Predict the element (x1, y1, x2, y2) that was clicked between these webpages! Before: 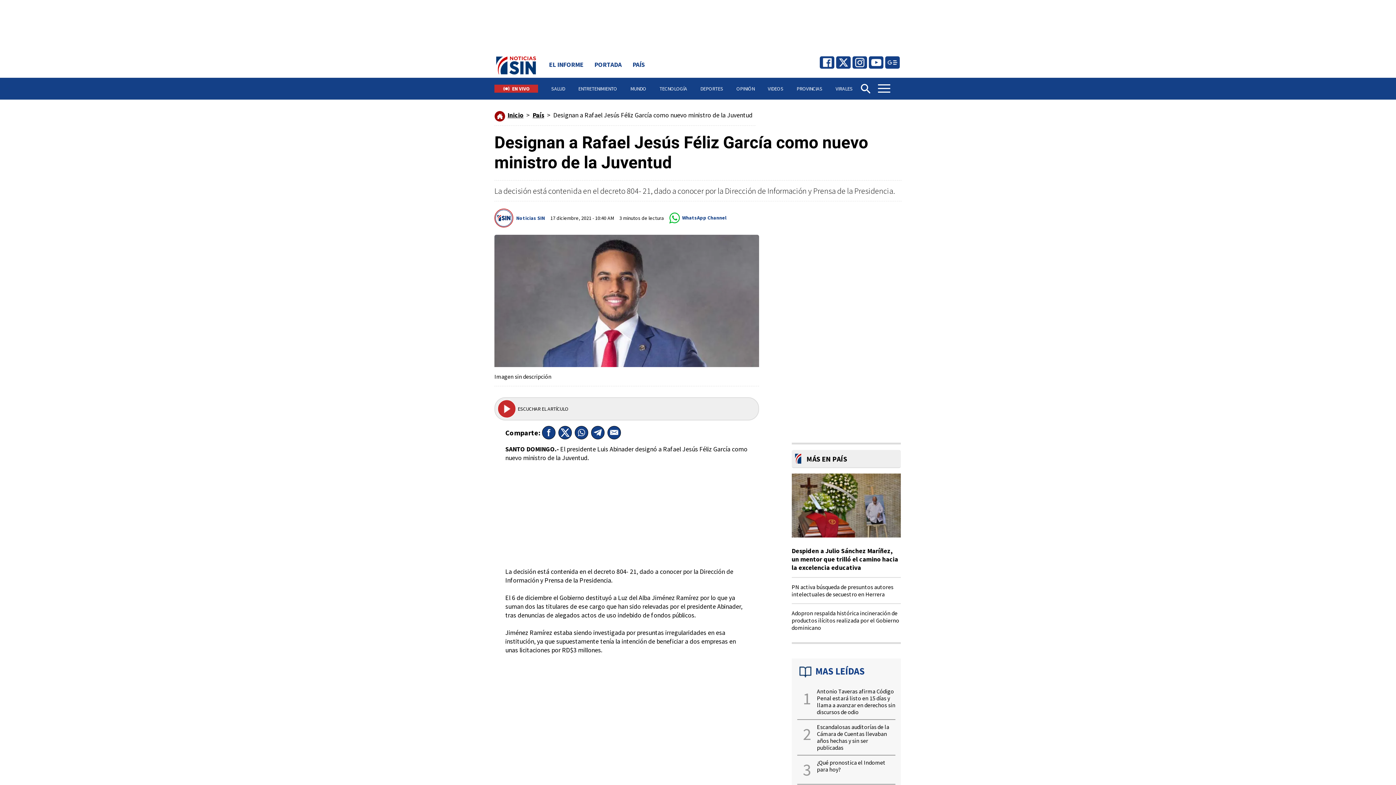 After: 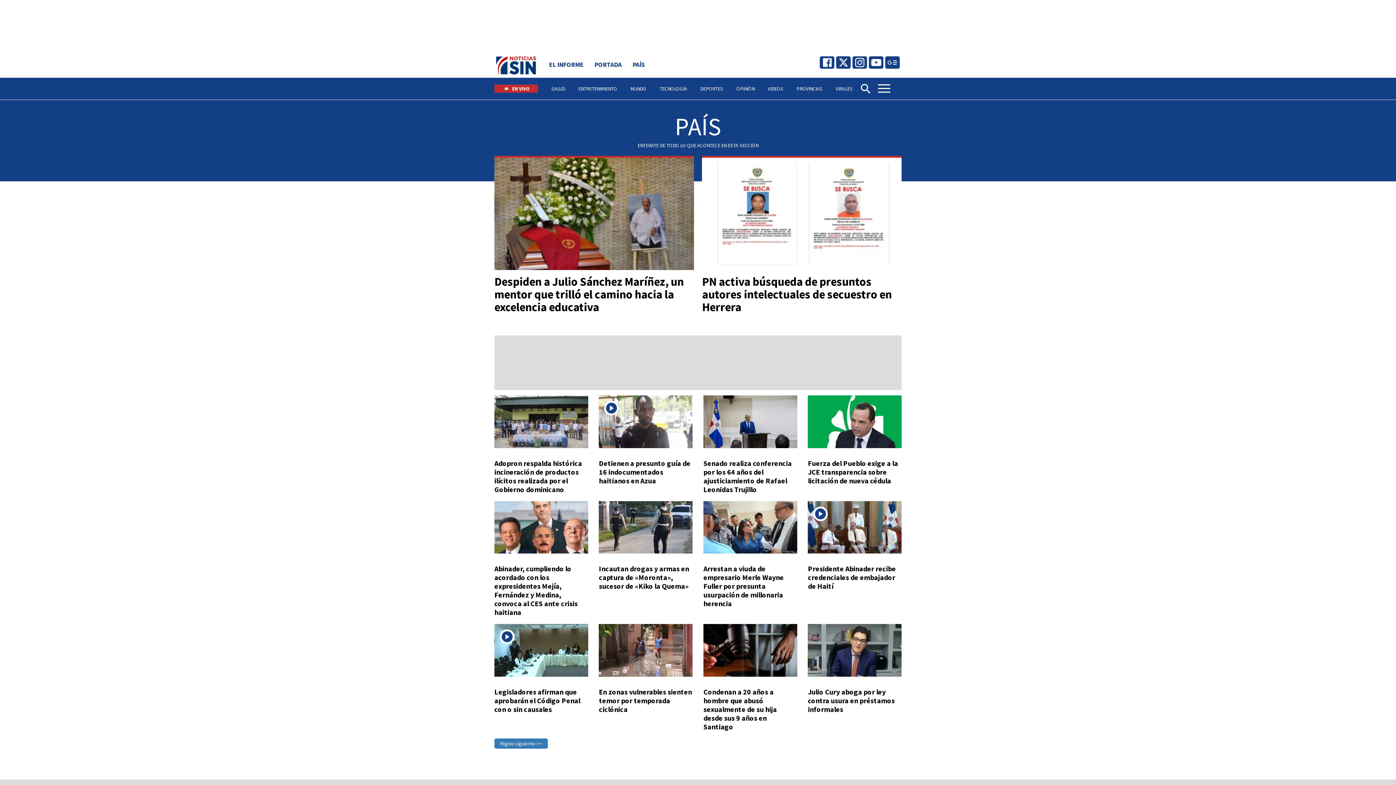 Action: bbox: (632, 60, 645, 68) label: PAÍS